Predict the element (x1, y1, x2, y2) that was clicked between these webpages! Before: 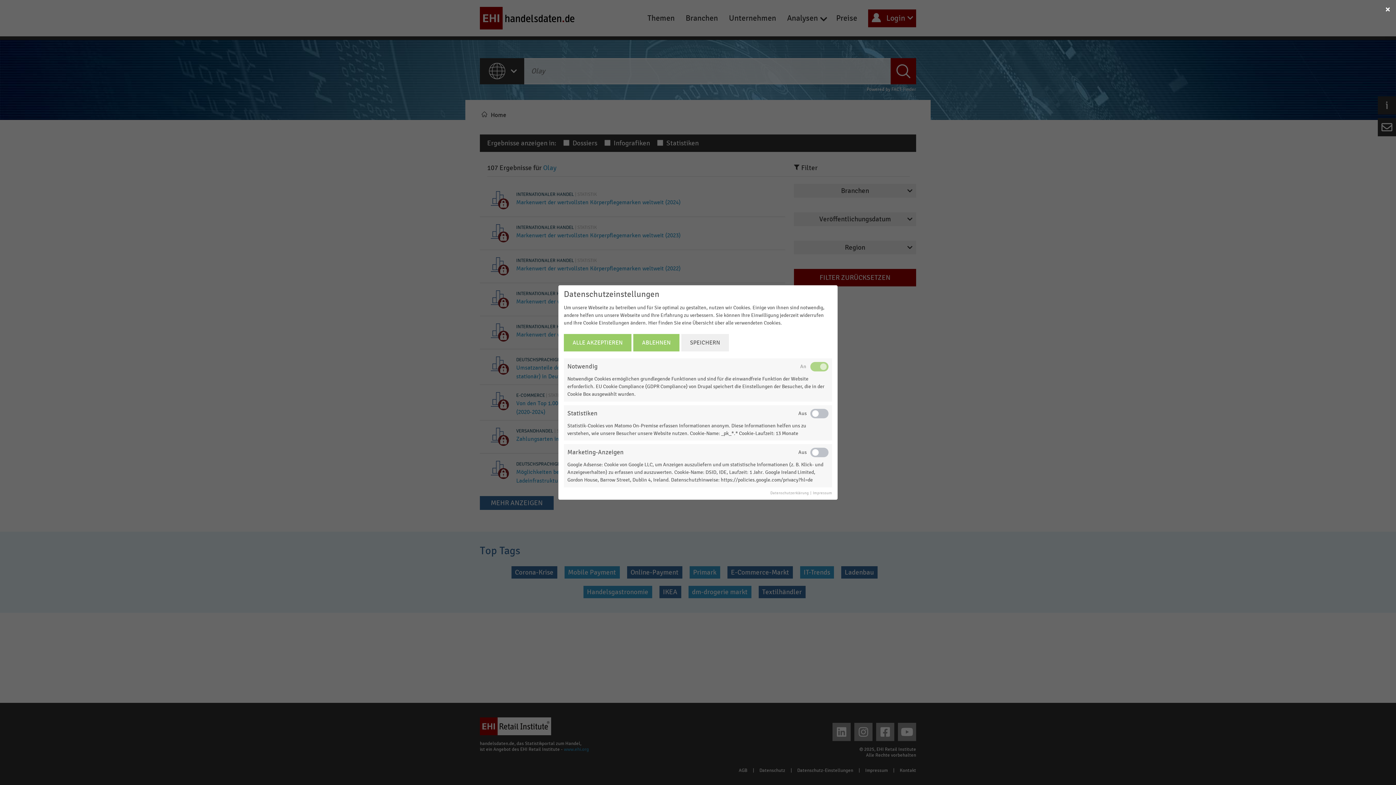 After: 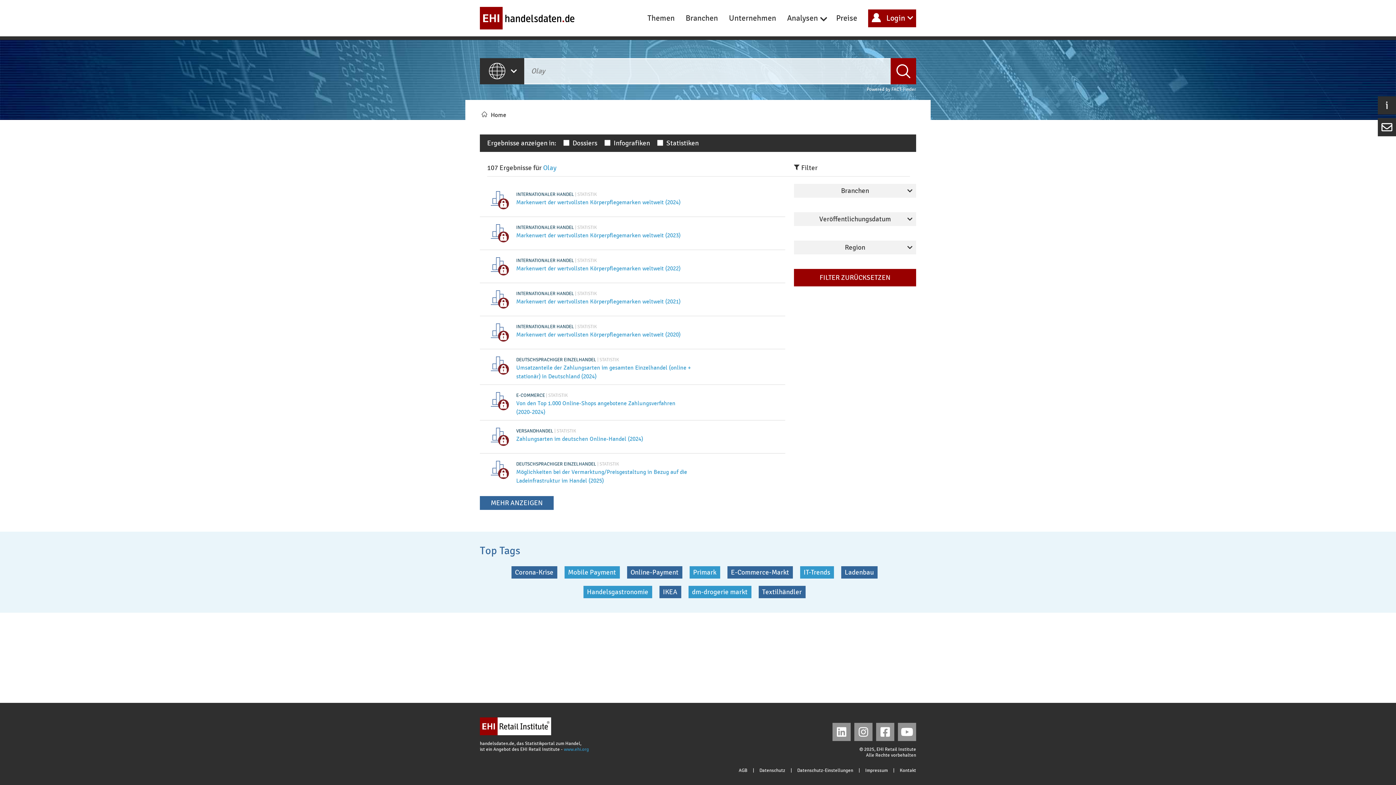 Action: bbox: (633, 334, 679, 351) label: ABLEHNEN